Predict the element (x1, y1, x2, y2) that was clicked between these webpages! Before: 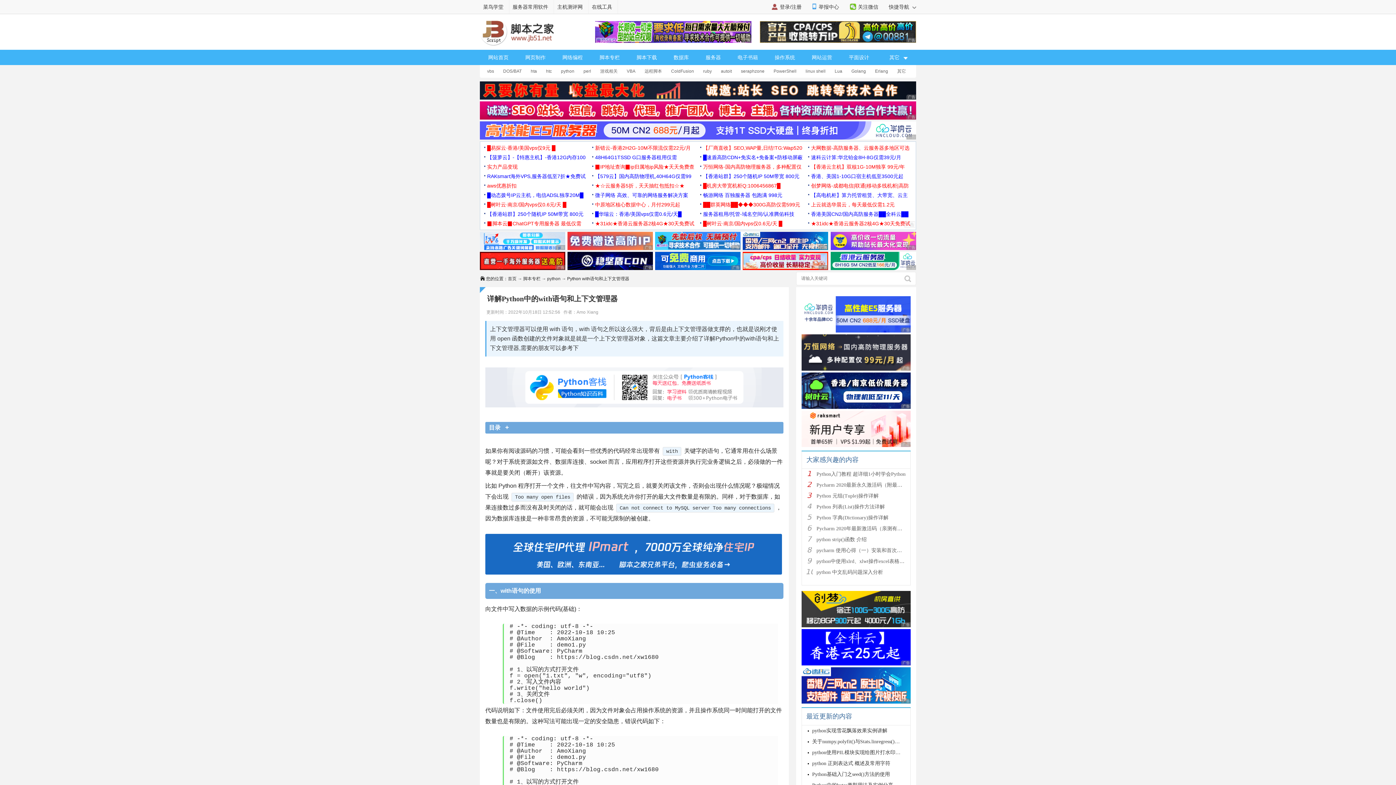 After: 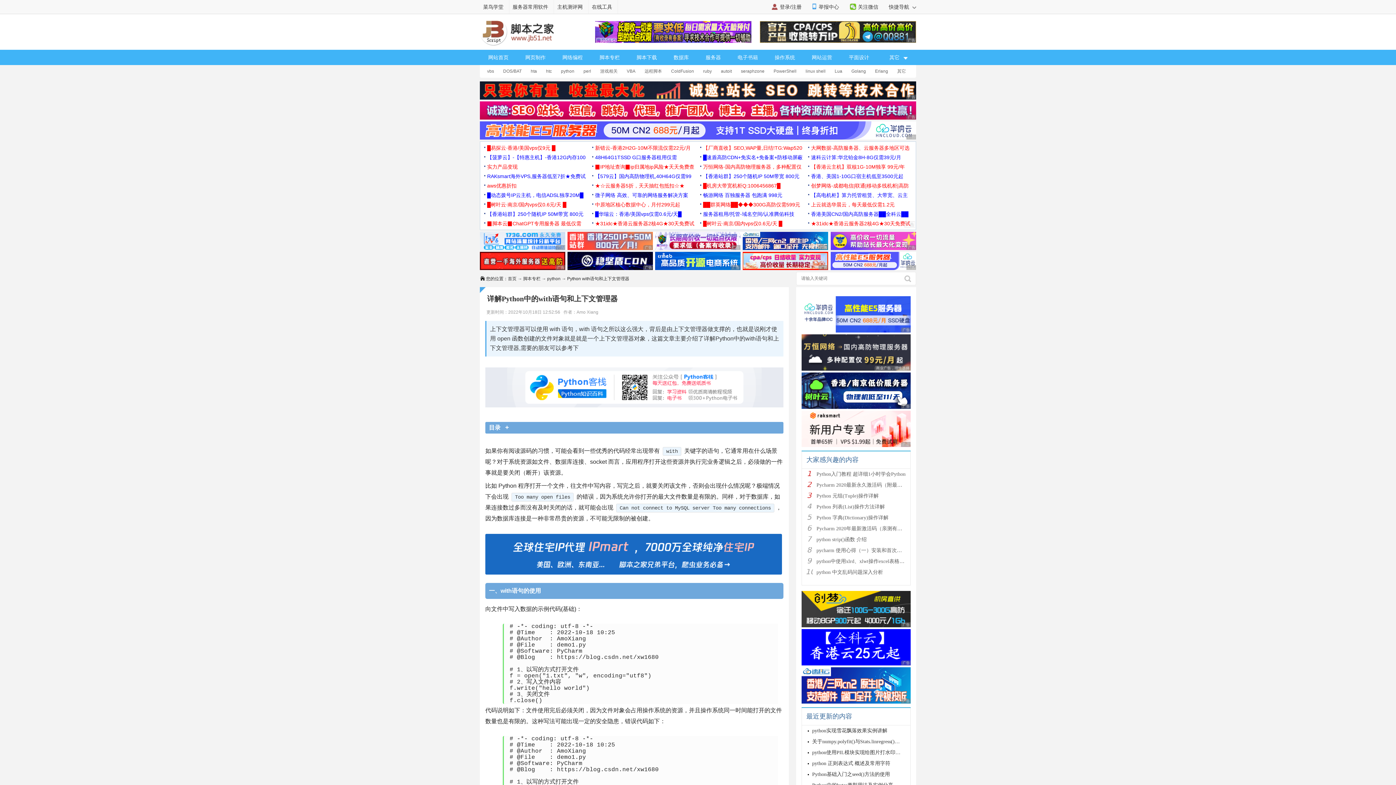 Action: label: 广告　商业广告，理性选择 bbox: (801, 334, 910, 370)